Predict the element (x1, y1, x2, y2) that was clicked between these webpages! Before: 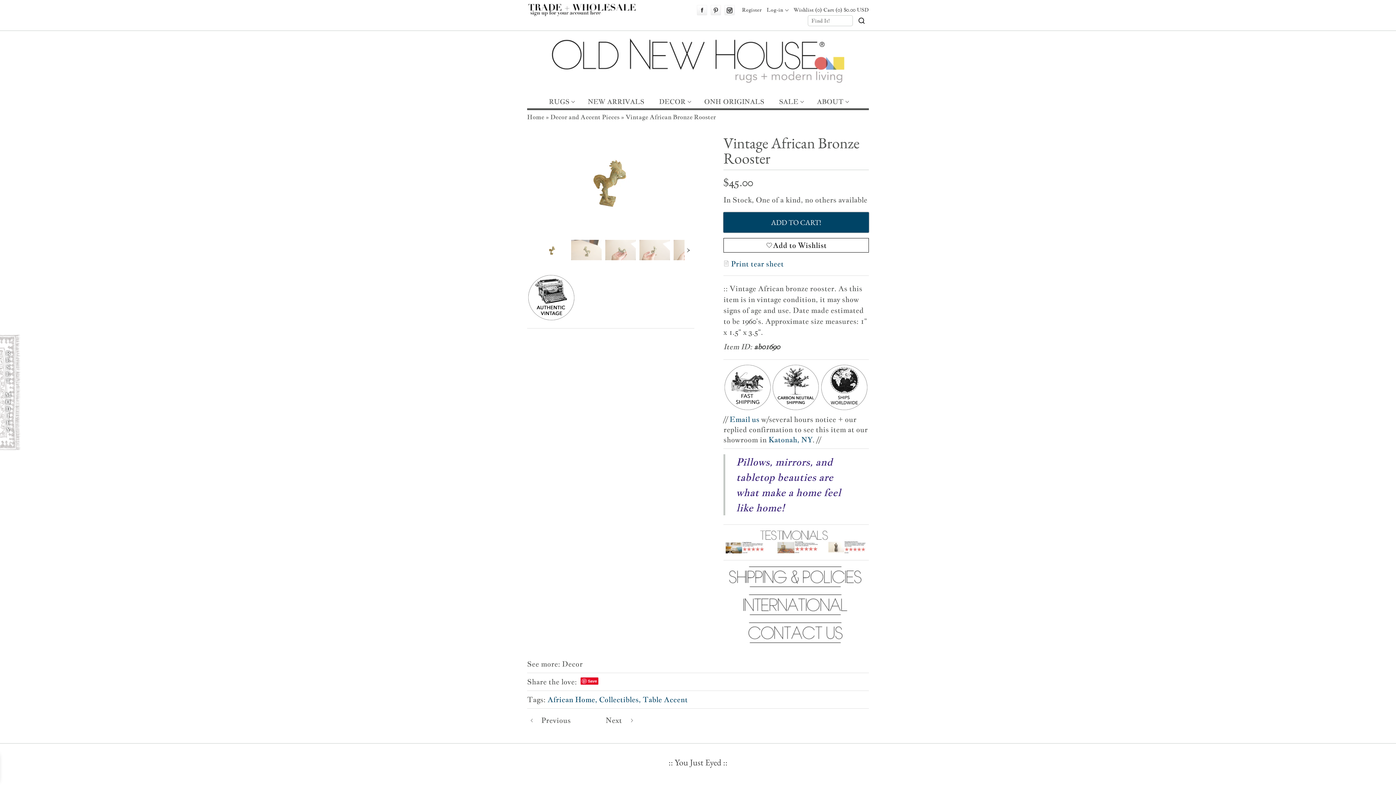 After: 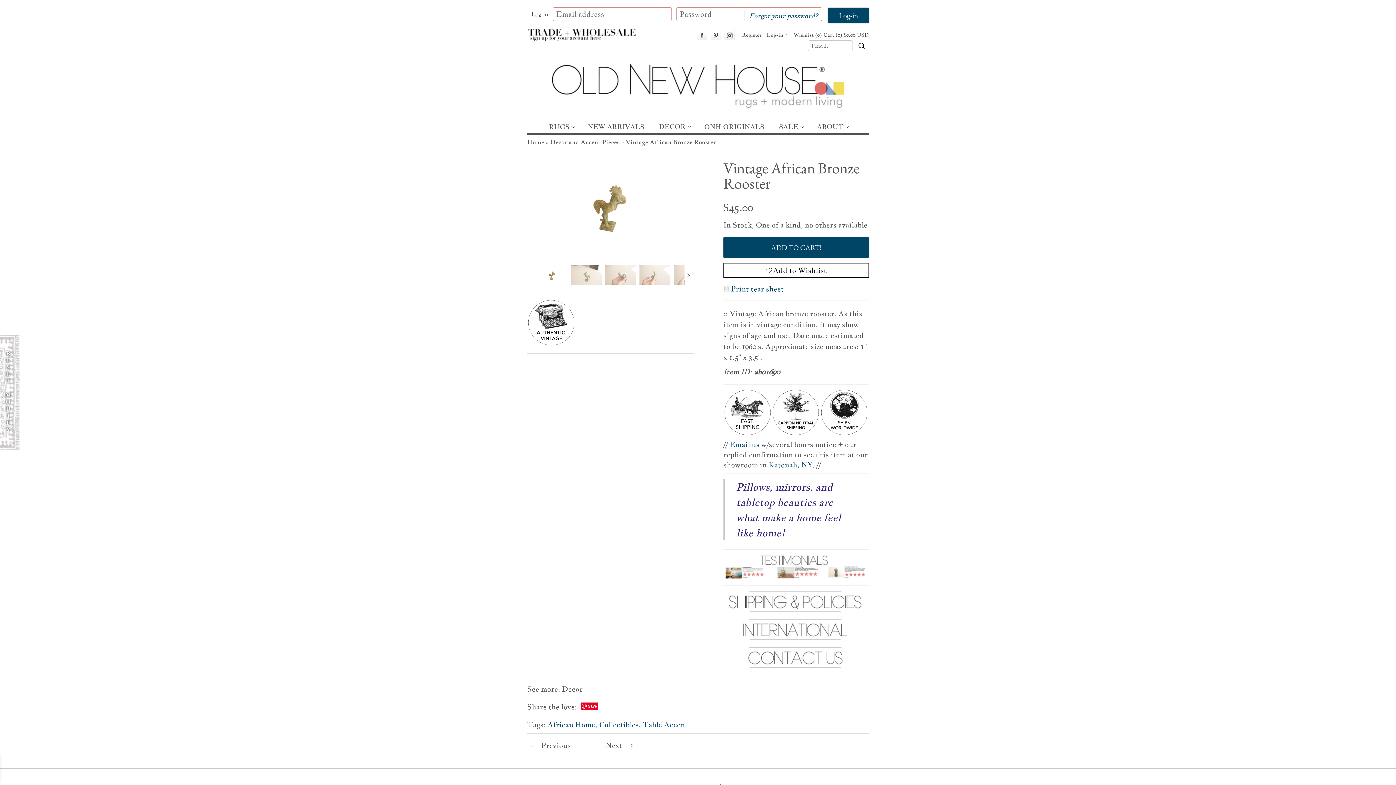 Action: bbox: (766, 5, 788, 14) label: Log-in